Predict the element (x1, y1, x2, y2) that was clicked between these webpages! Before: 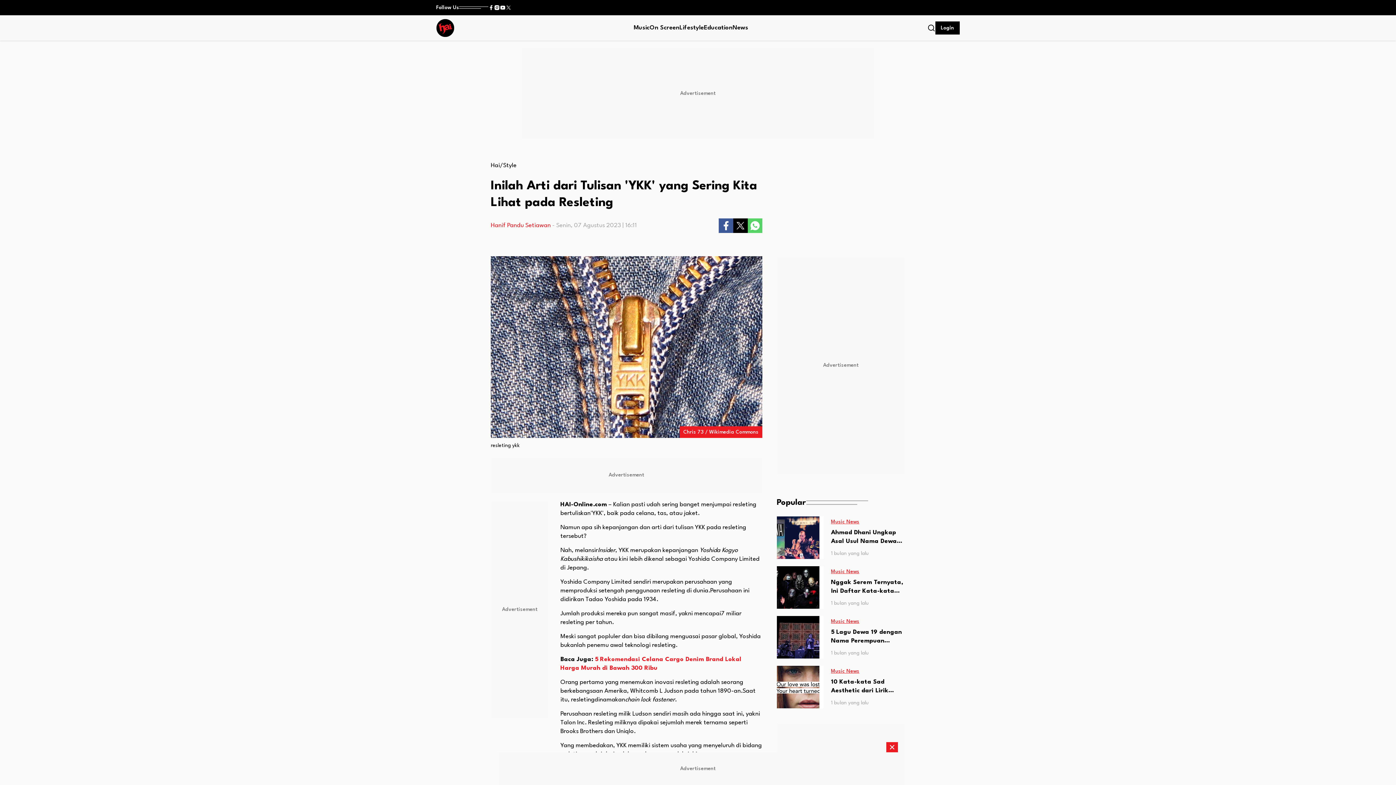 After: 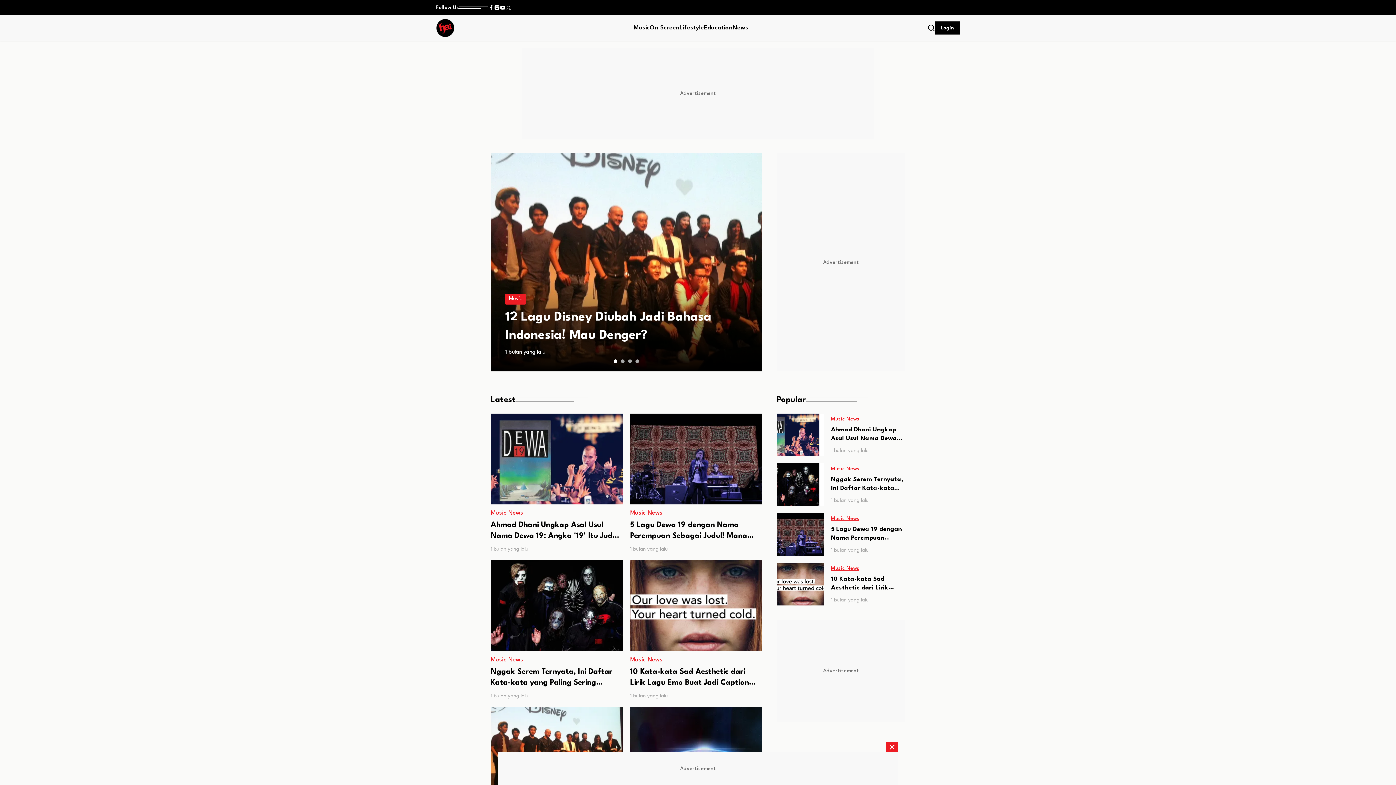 Action: bbox: (490, 162, 500, 168) label: Hai